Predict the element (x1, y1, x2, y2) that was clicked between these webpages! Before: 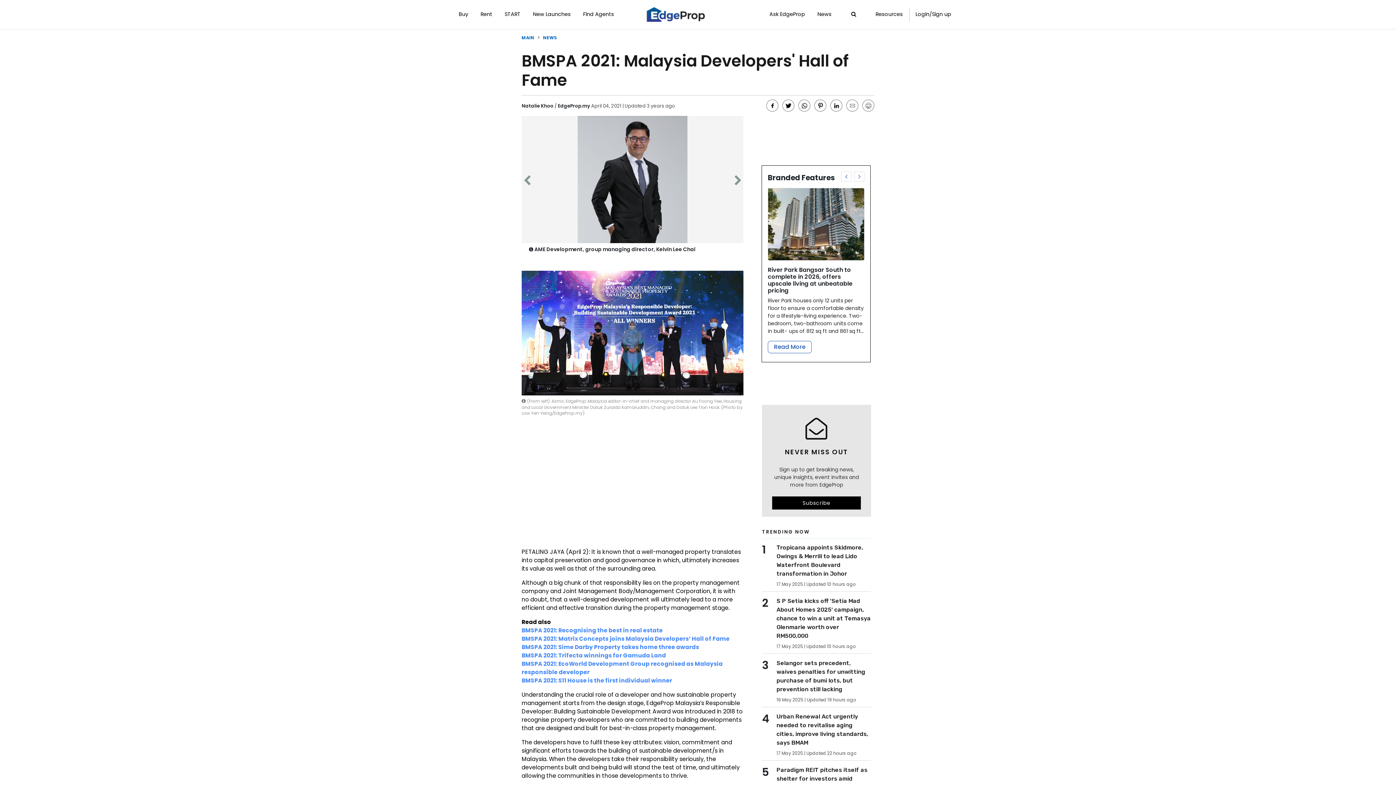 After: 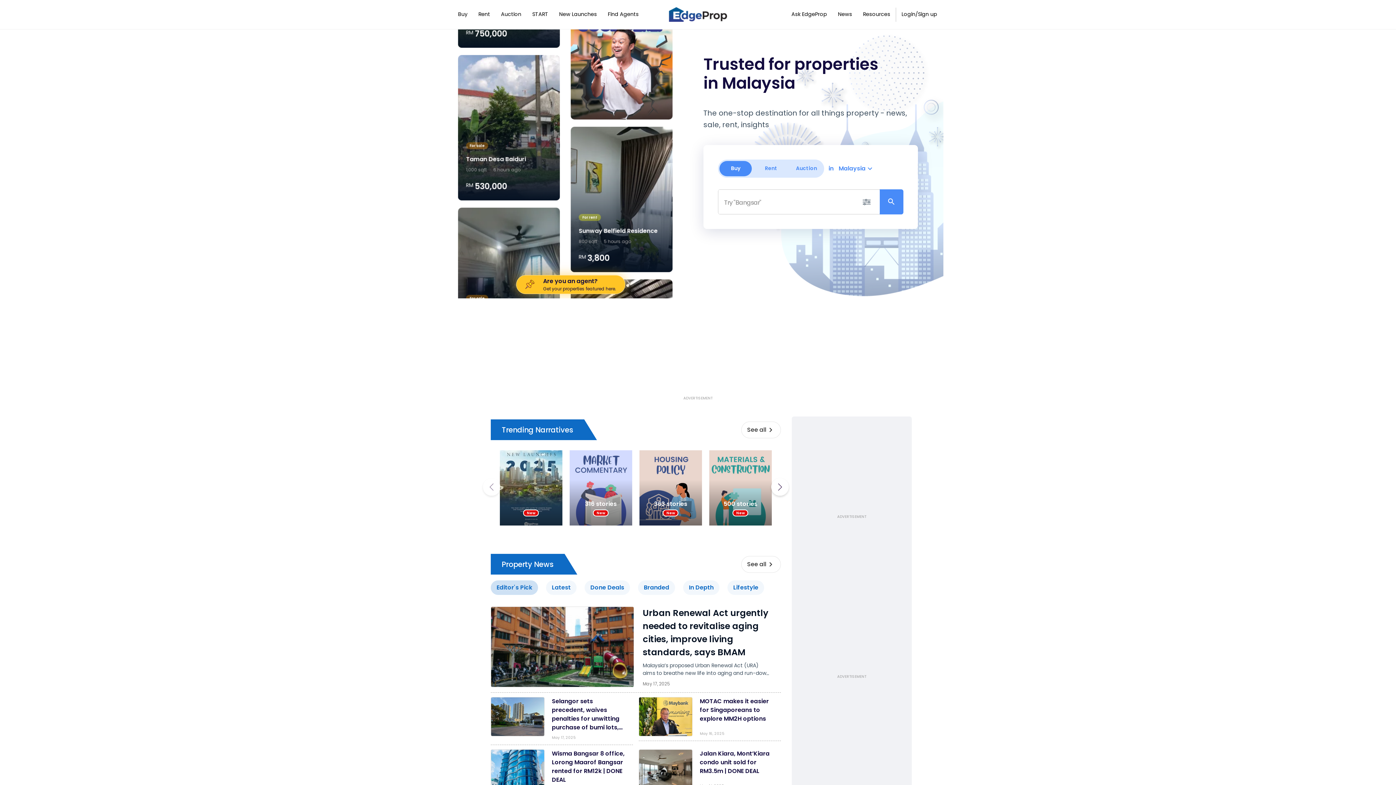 Action: bbox: (647, 7, 705, 21)